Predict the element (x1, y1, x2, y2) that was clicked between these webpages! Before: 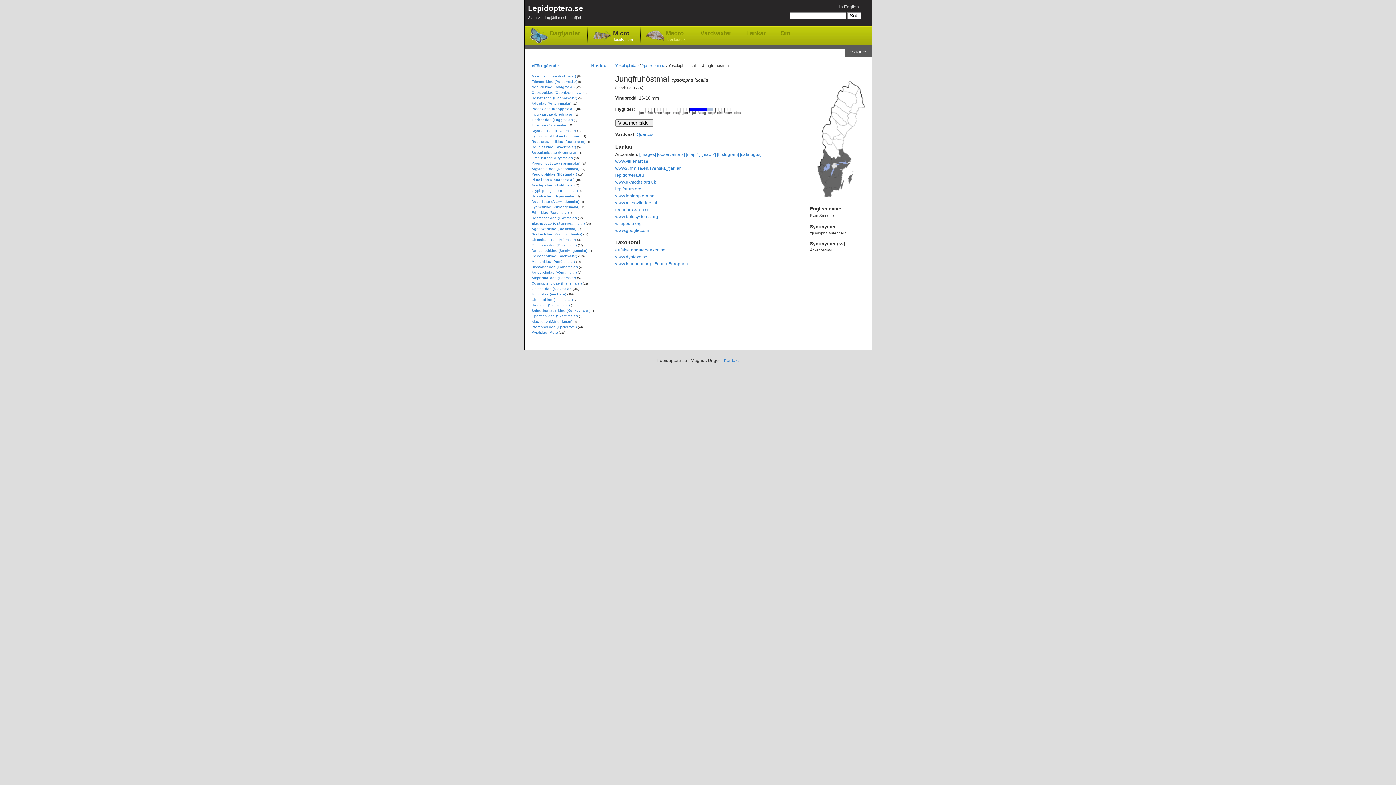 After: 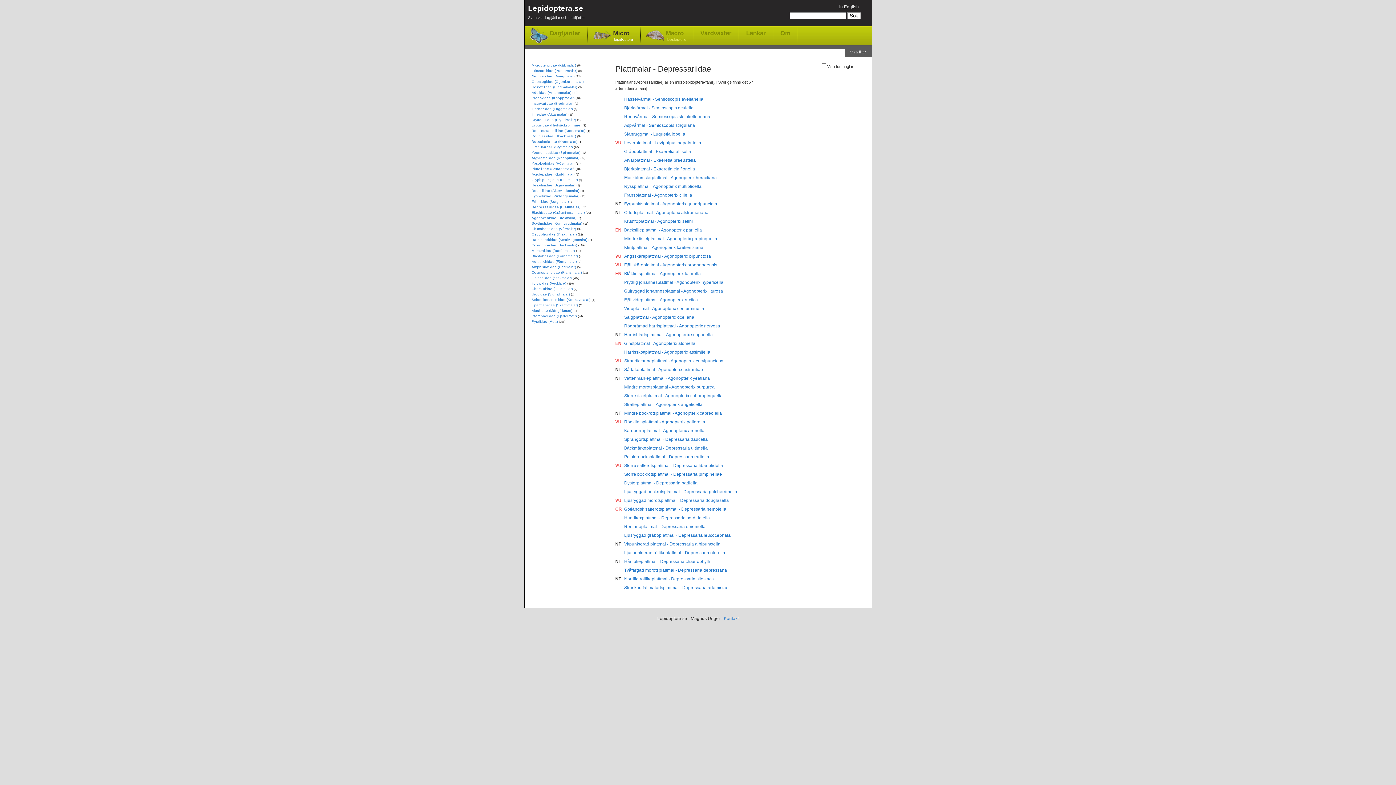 Action: bbox: (531, 215, 576, 220) label: Depressariidae (Plattmalar)